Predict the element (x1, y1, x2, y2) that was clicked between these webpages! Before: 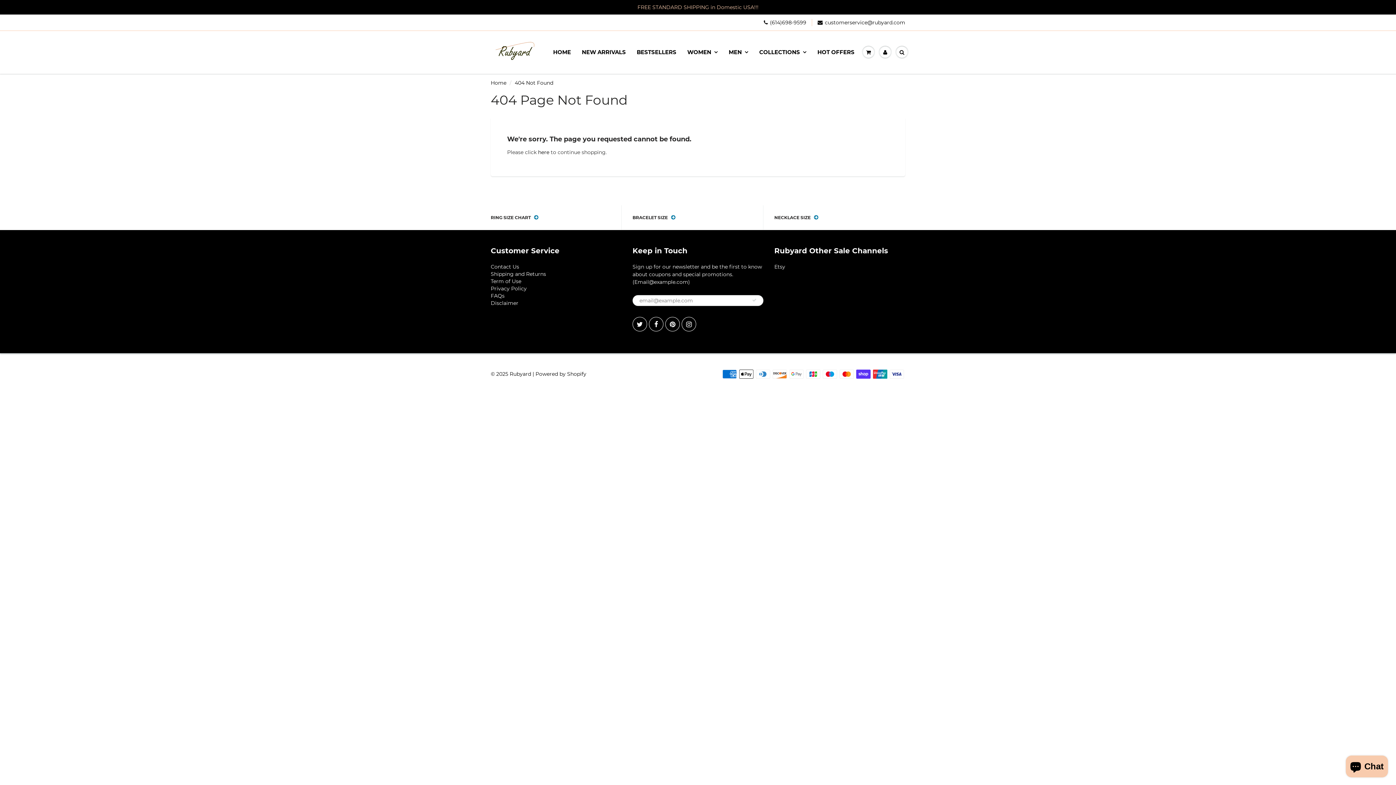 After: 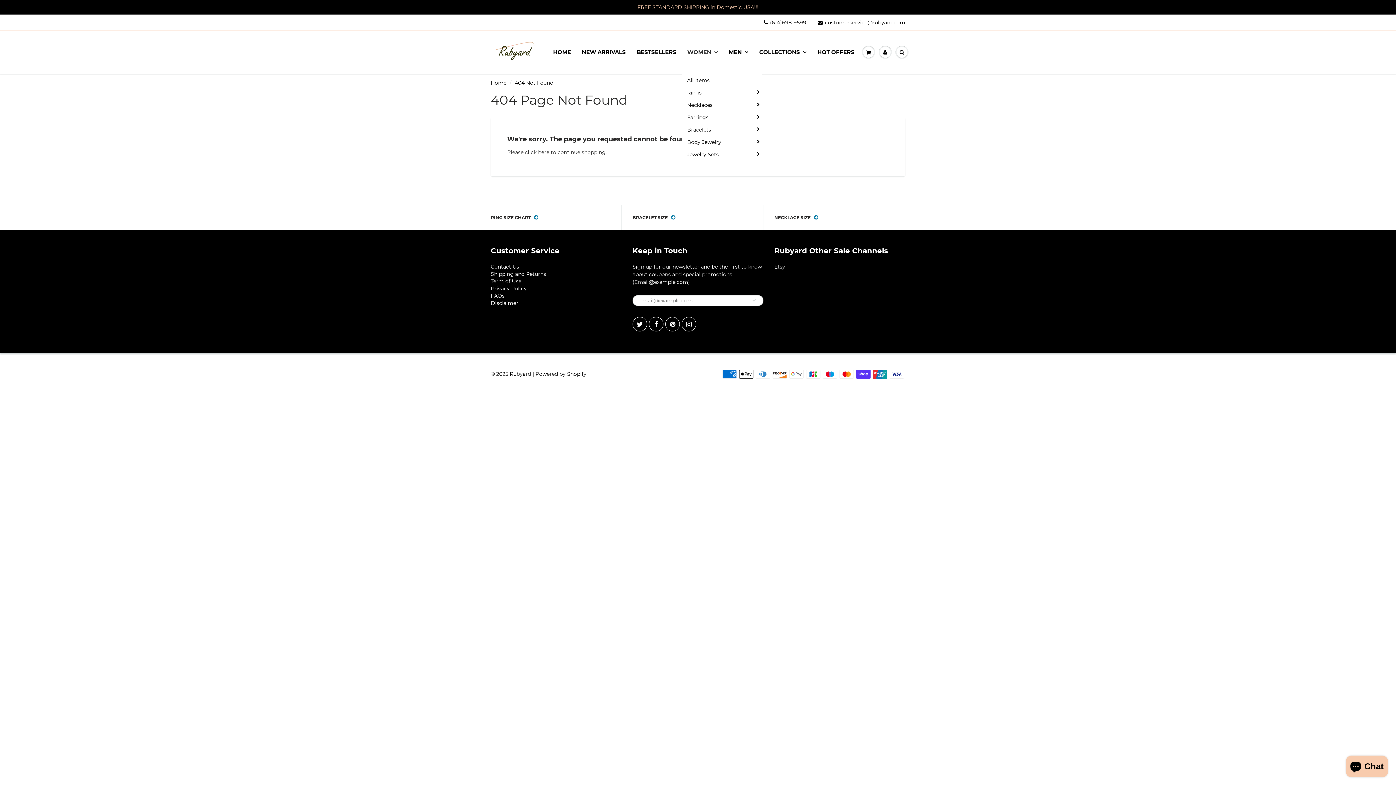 Action: label: WOMEN bbox: (682, 44, 723, 60)